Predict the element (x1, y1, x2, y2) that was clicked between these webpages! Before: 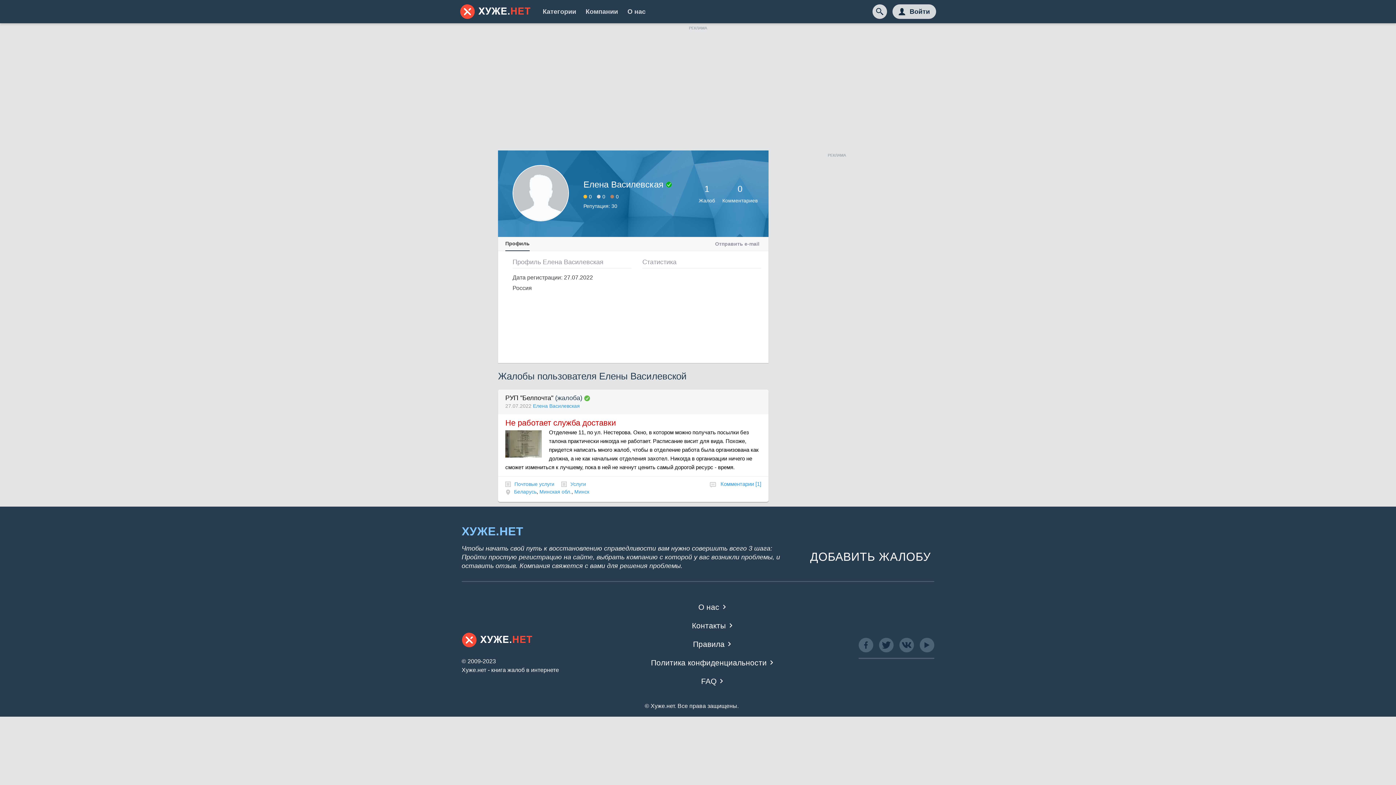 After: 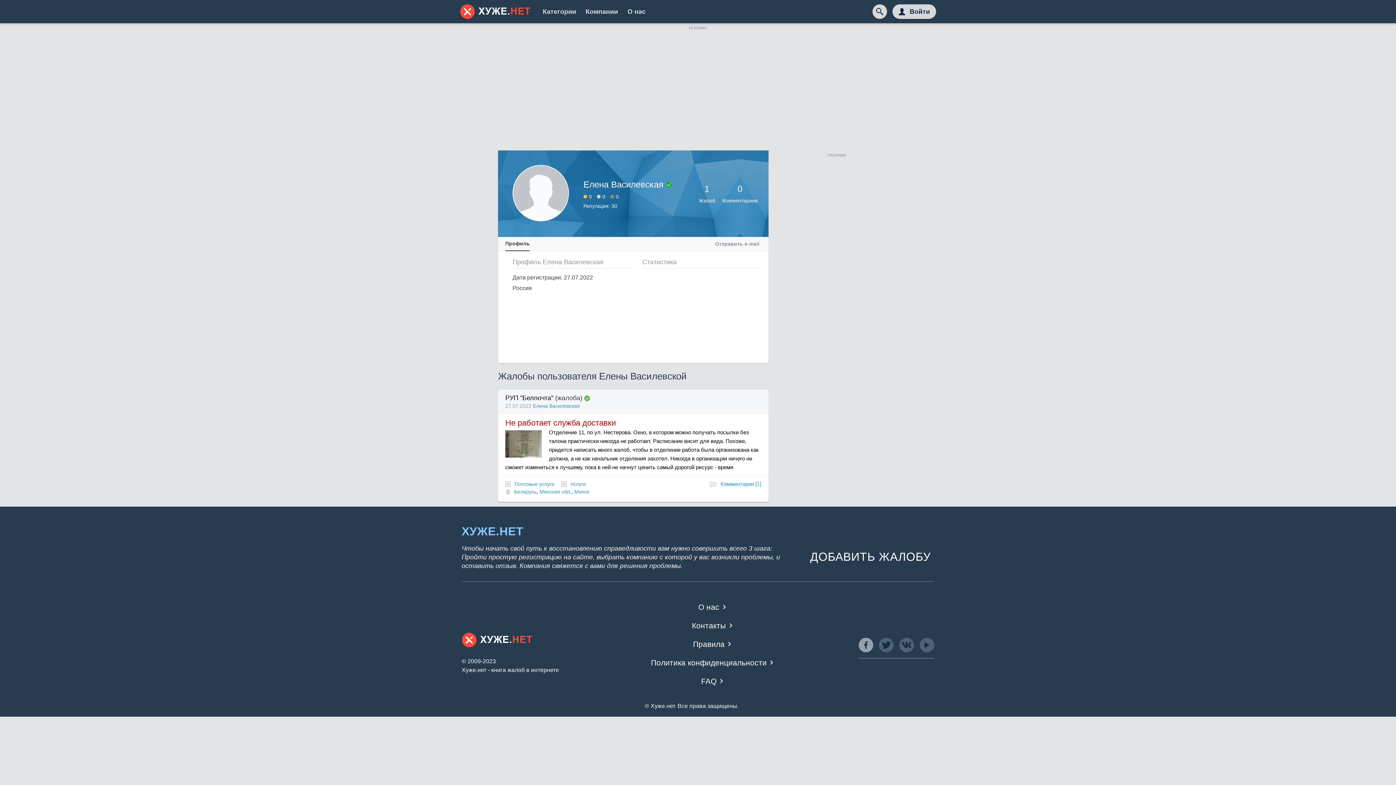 Action: bbox: (858, 638, 873, 652)